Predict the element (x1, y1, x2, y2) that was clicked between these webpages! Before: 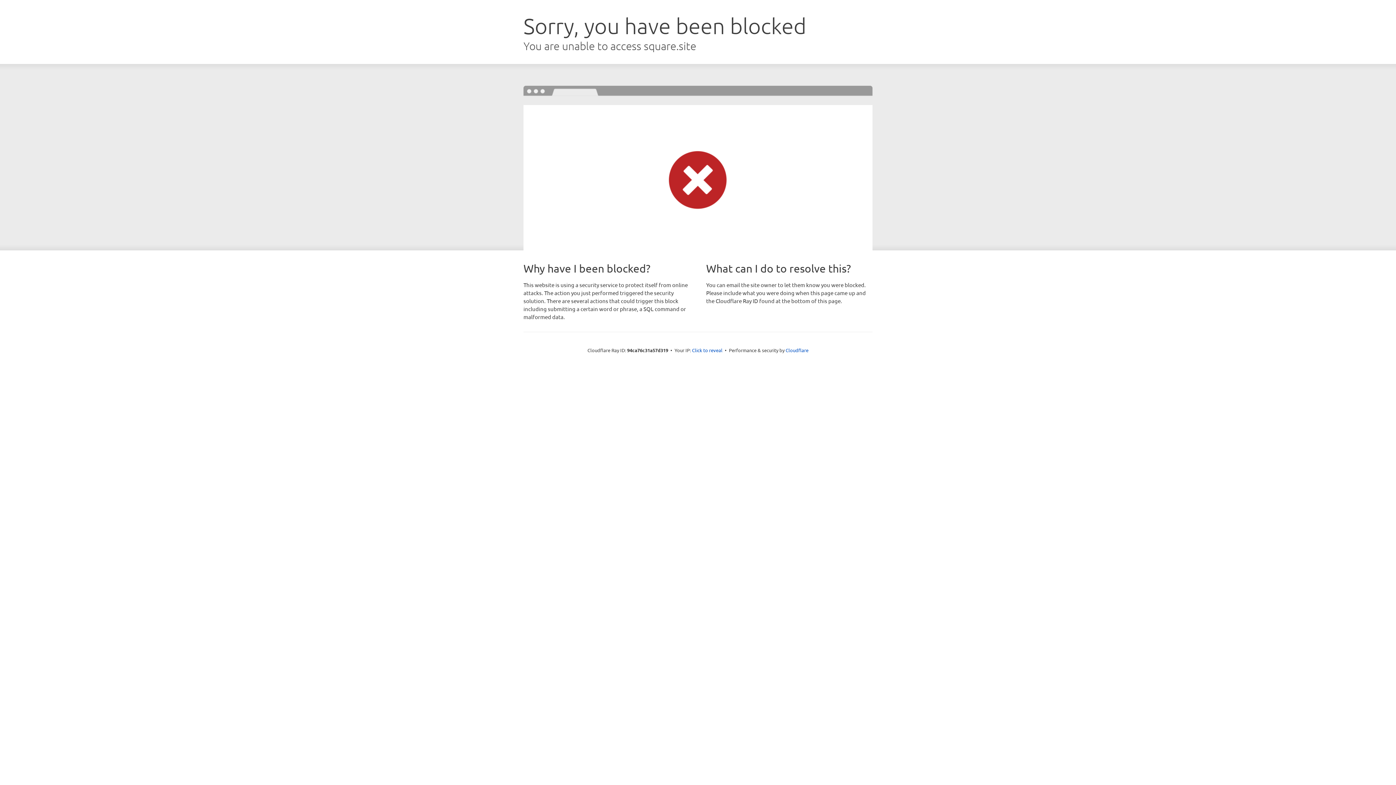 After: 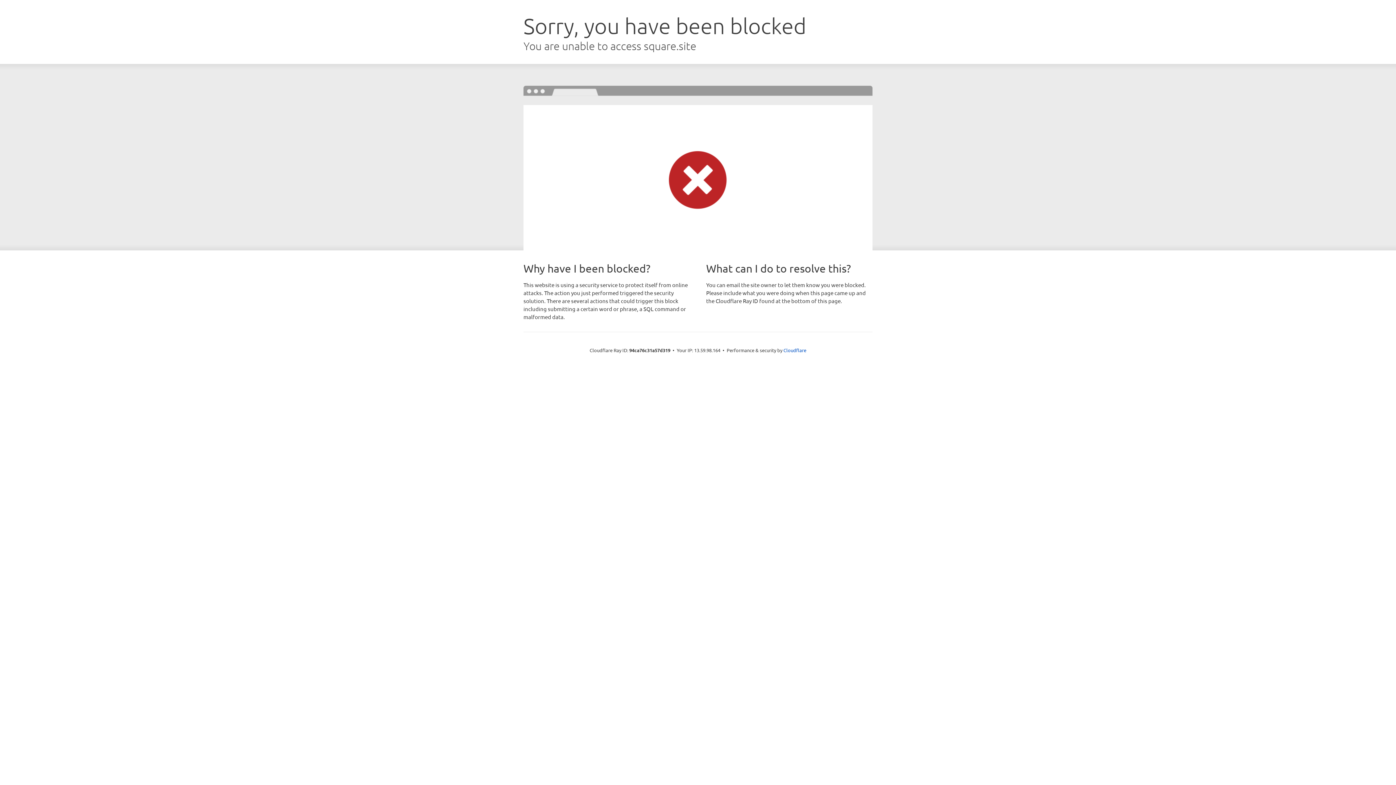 Action: bbox: (692, 346, 722, 353) label: Click to reveal